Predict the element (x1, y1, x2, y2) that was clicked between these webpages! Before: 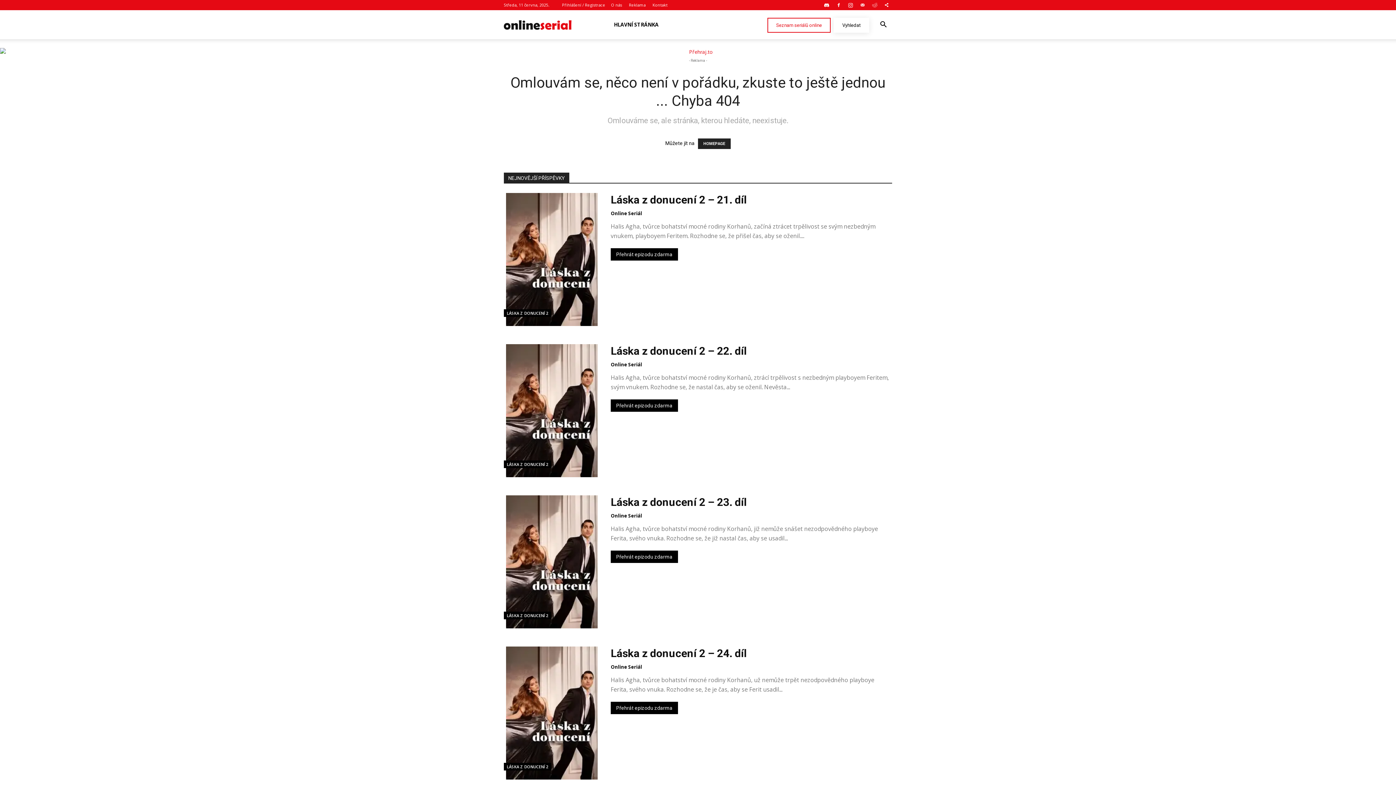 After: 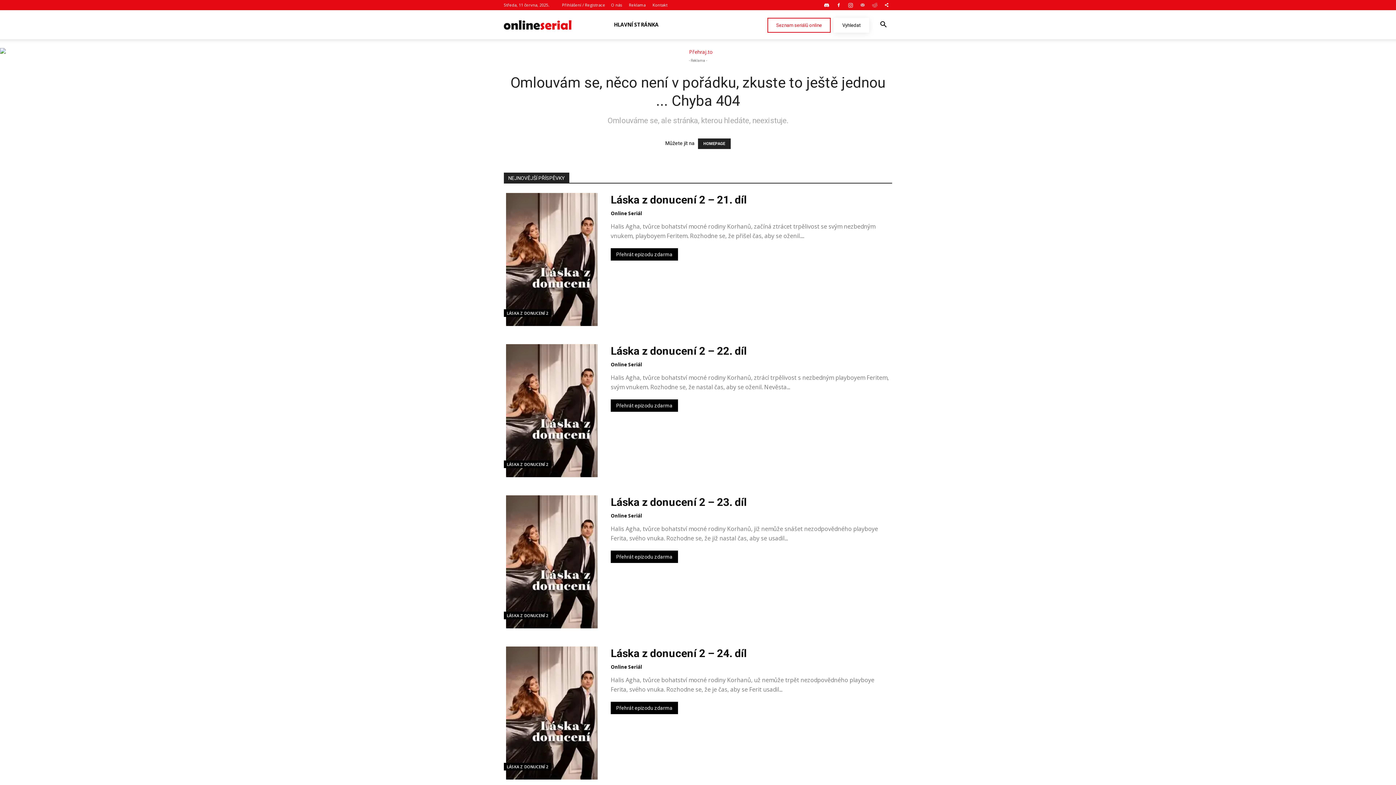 Action: bbox: (857, 0, 868, 10)